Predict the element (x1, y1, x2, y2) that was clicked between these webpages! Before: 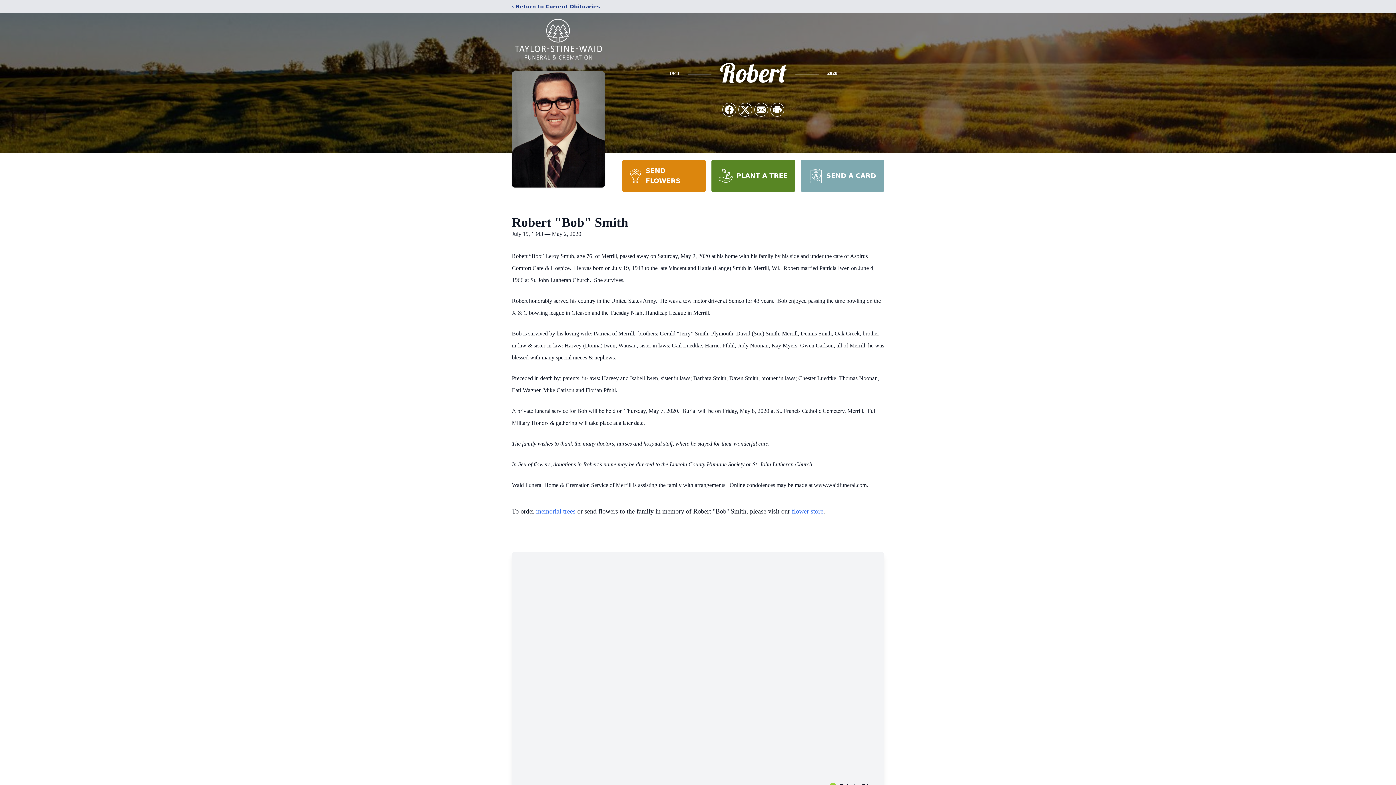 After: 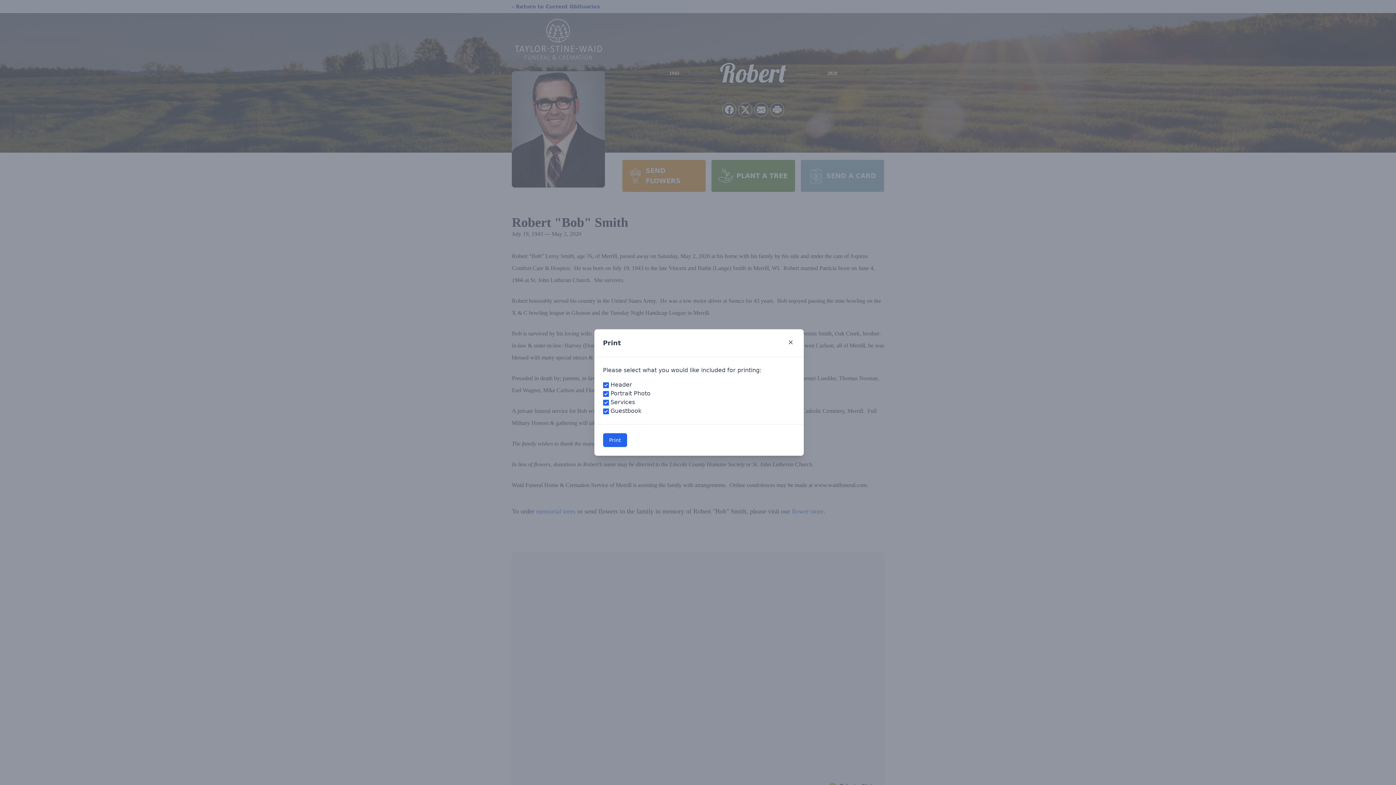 Action: label: Print Obituary bbox: (770, 103, 784, 116)